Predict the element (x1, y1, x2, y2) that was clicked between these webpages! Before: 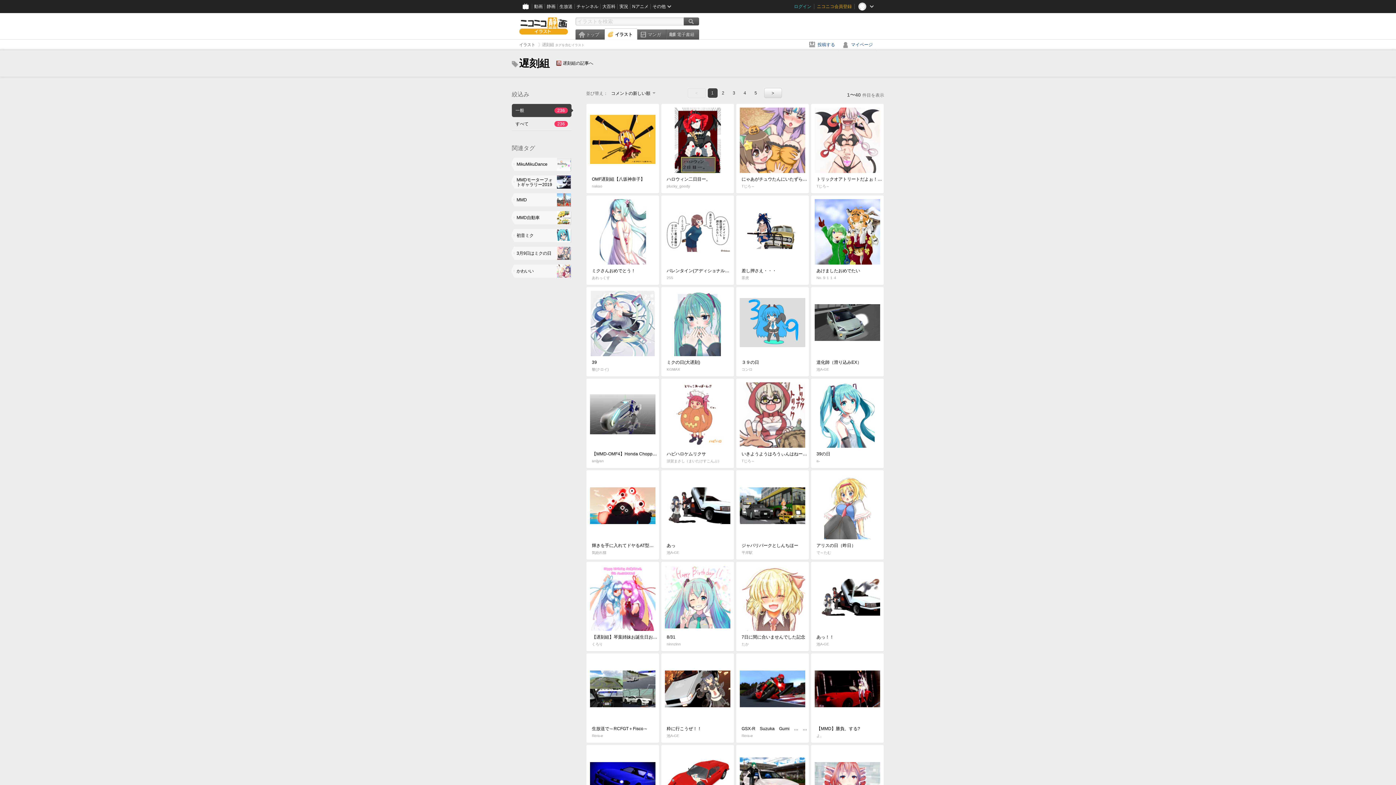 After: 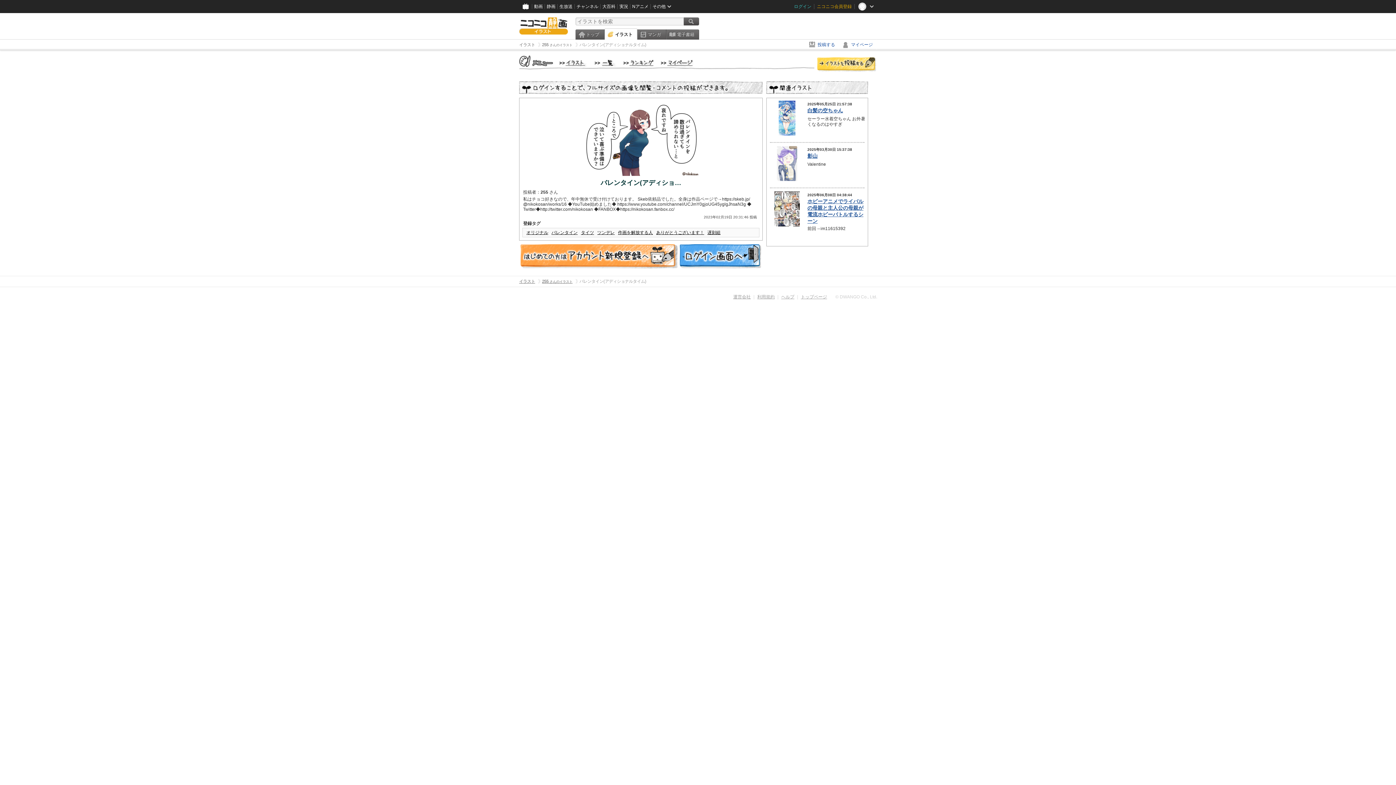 Action: label: バレンタイン(アディショナルタイム)
255
8381 22 12 bbox: (661, 195, 734, 285)